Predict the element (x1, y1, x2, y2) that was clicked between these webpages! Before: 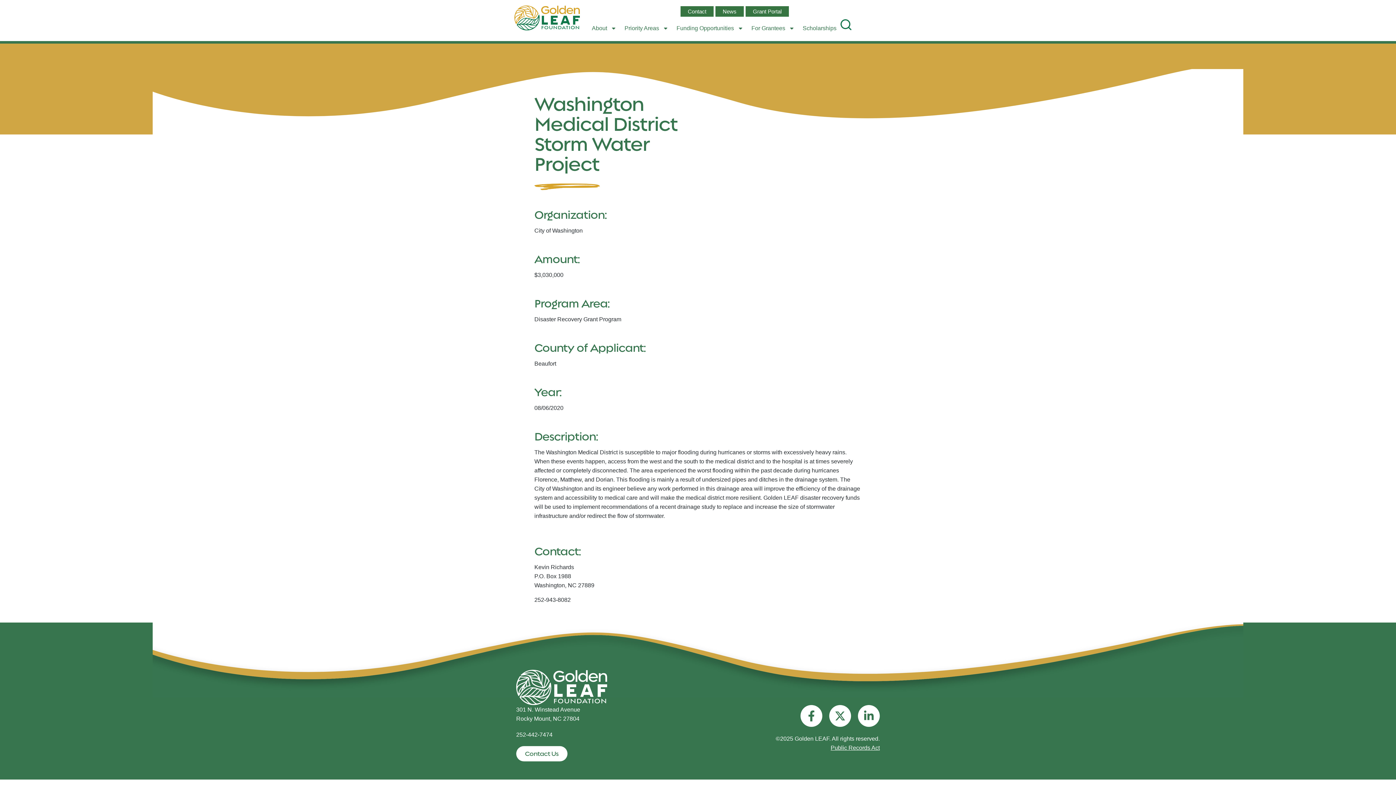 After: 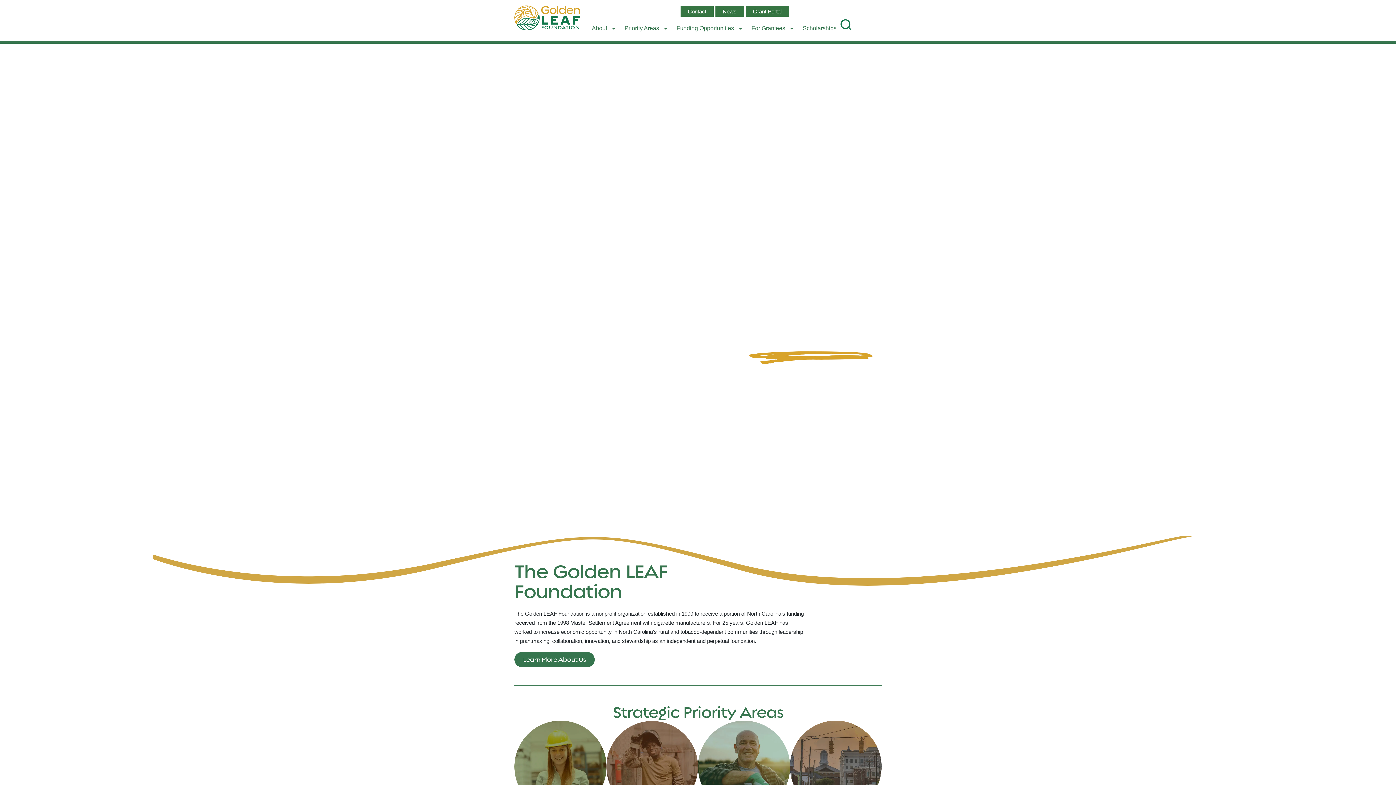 Action: bbox: (514, 5, 580, 30)